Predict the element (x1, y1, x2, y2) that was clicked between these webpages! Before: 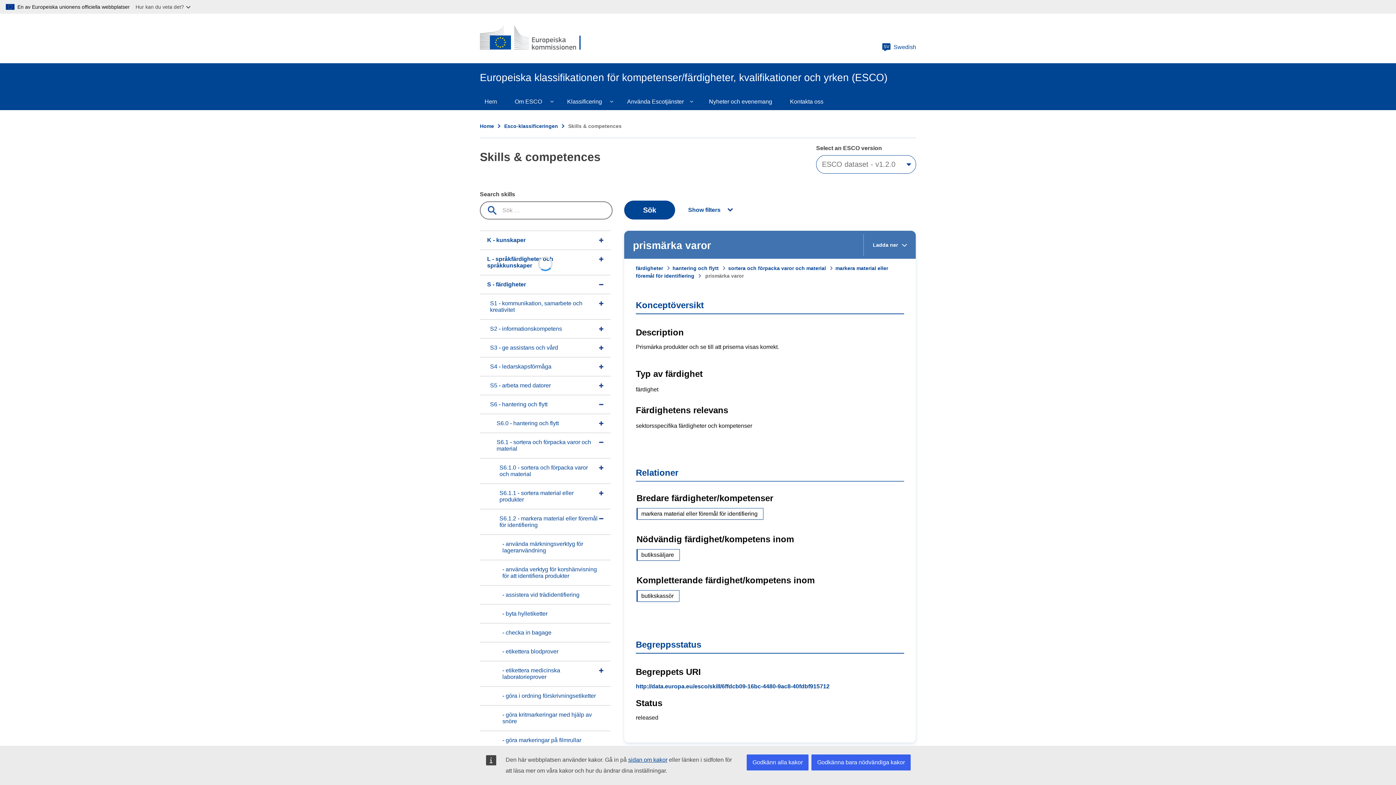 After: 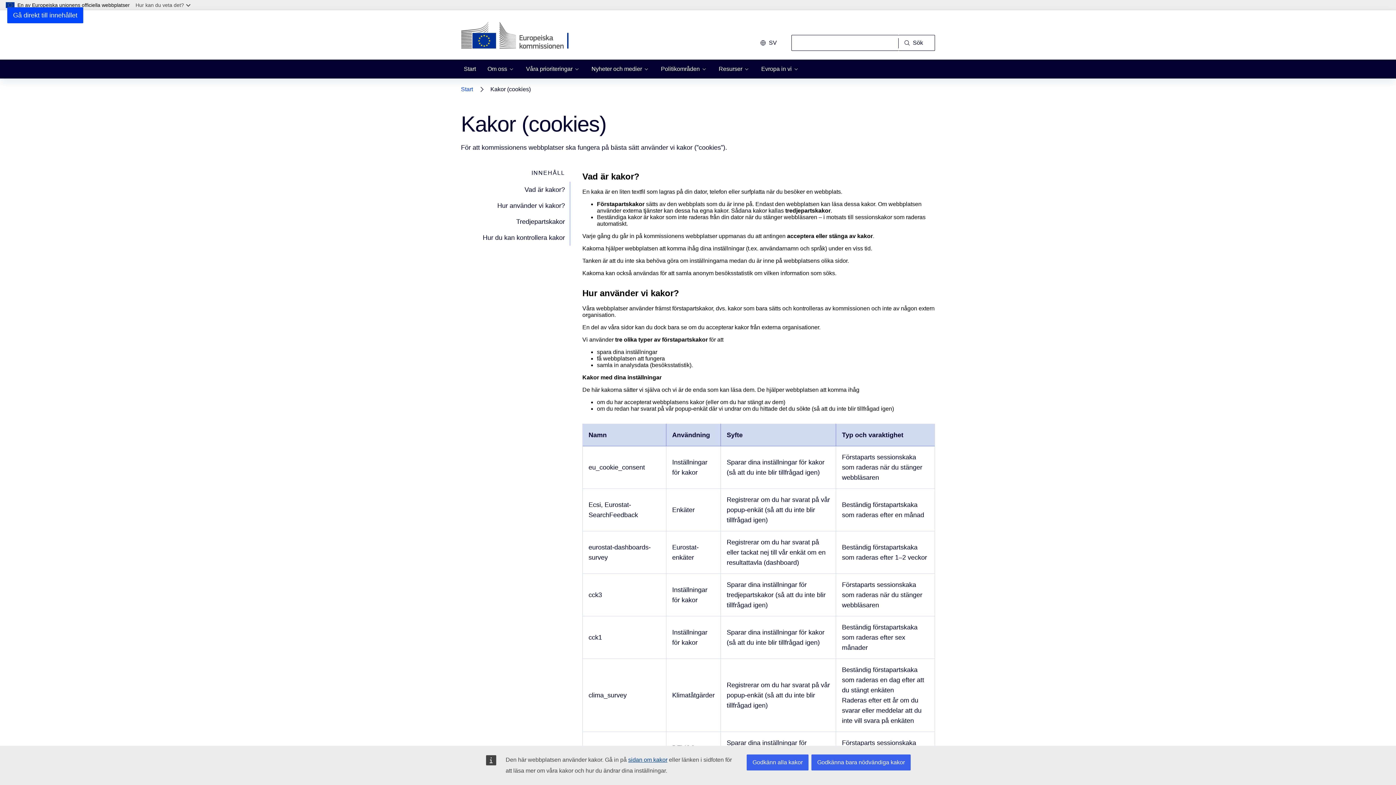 Action: bbox: (628, 757, 667, 763) label: sidan om kakor